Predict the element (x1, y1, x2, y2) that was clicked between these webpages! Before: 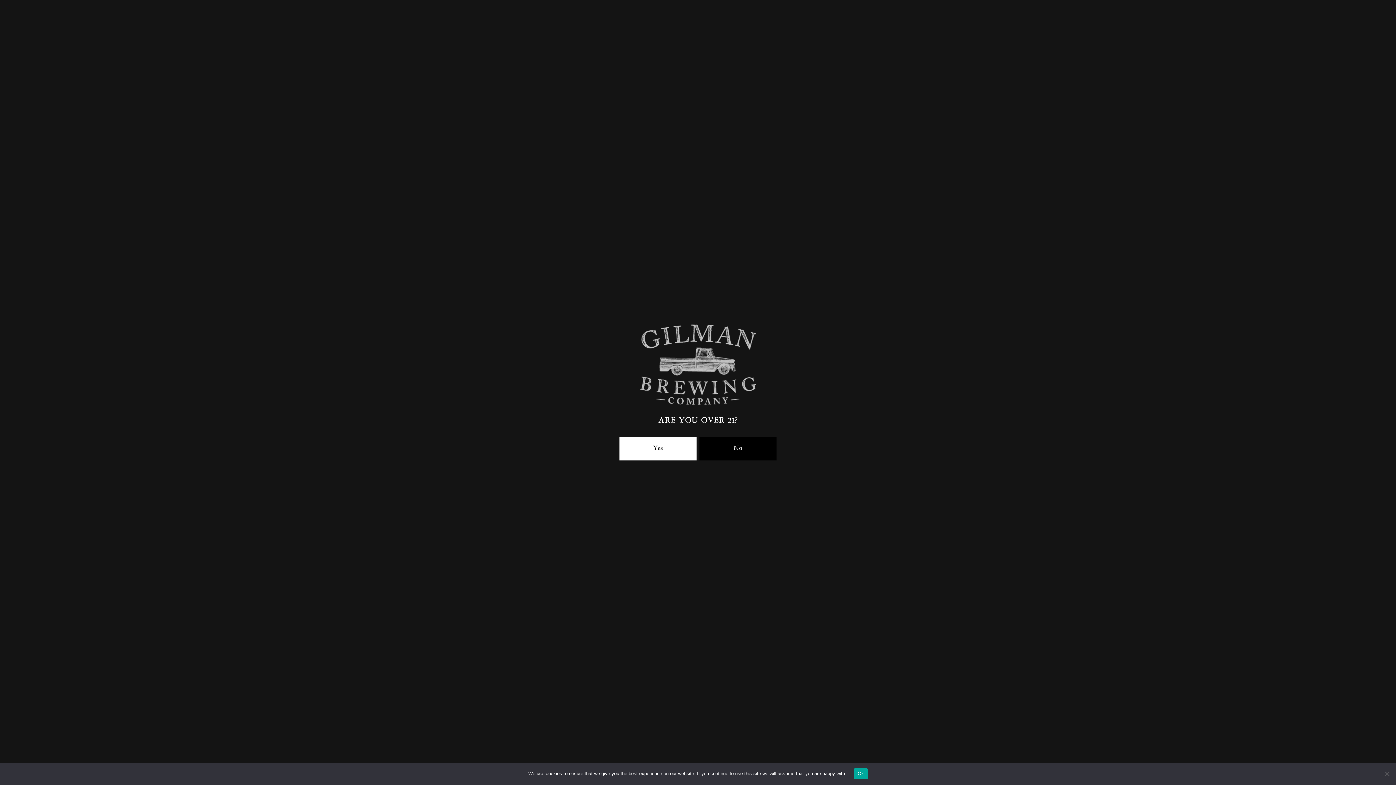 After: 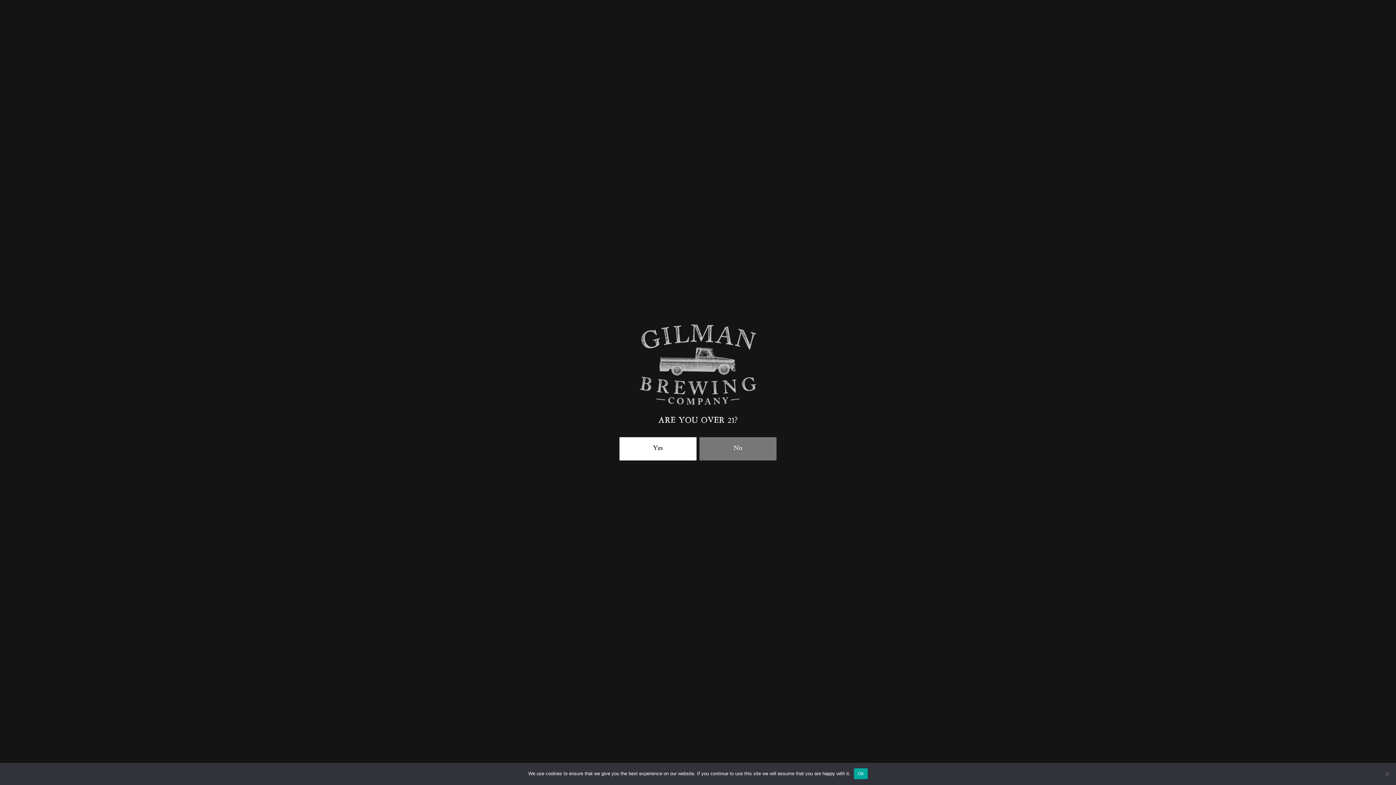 Action: bbox: (699, 437, 776, 460) label: No